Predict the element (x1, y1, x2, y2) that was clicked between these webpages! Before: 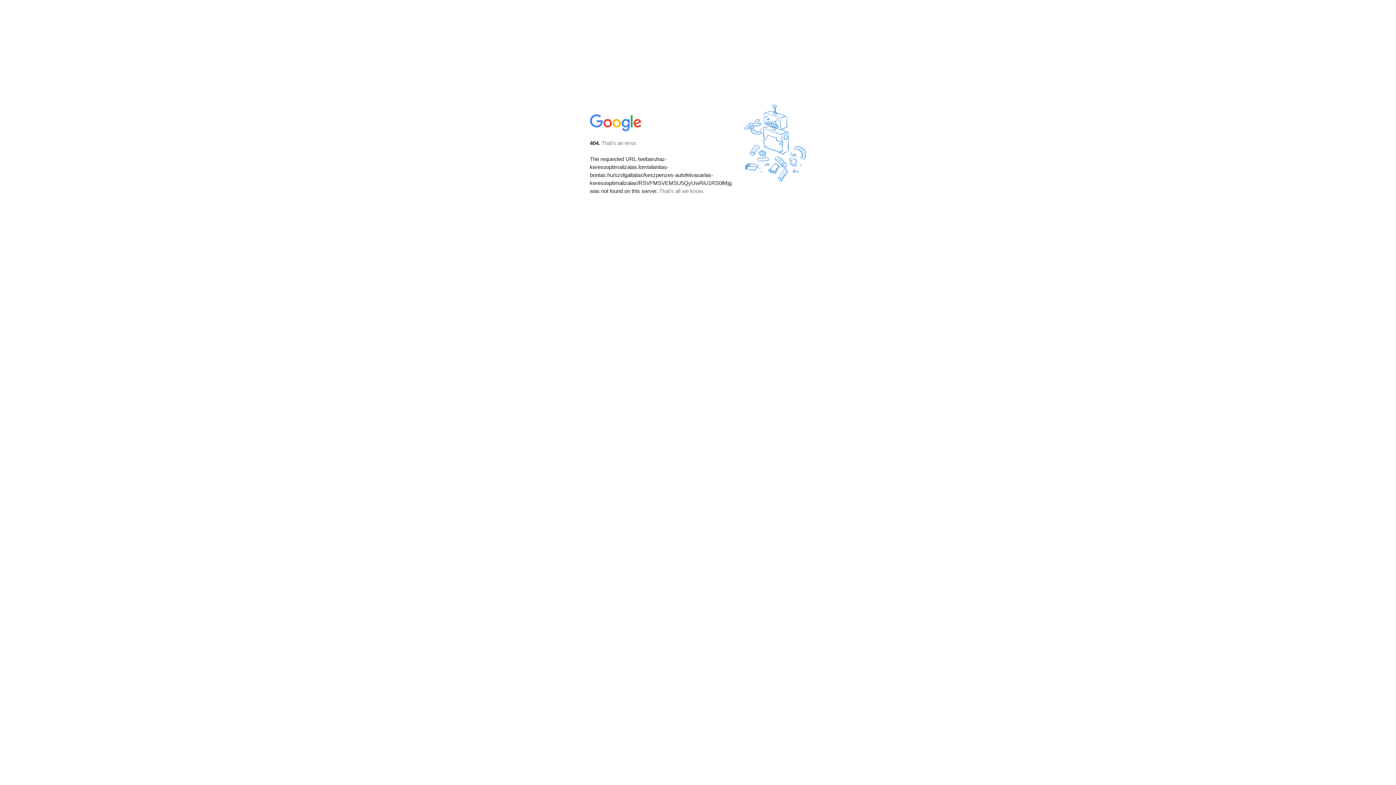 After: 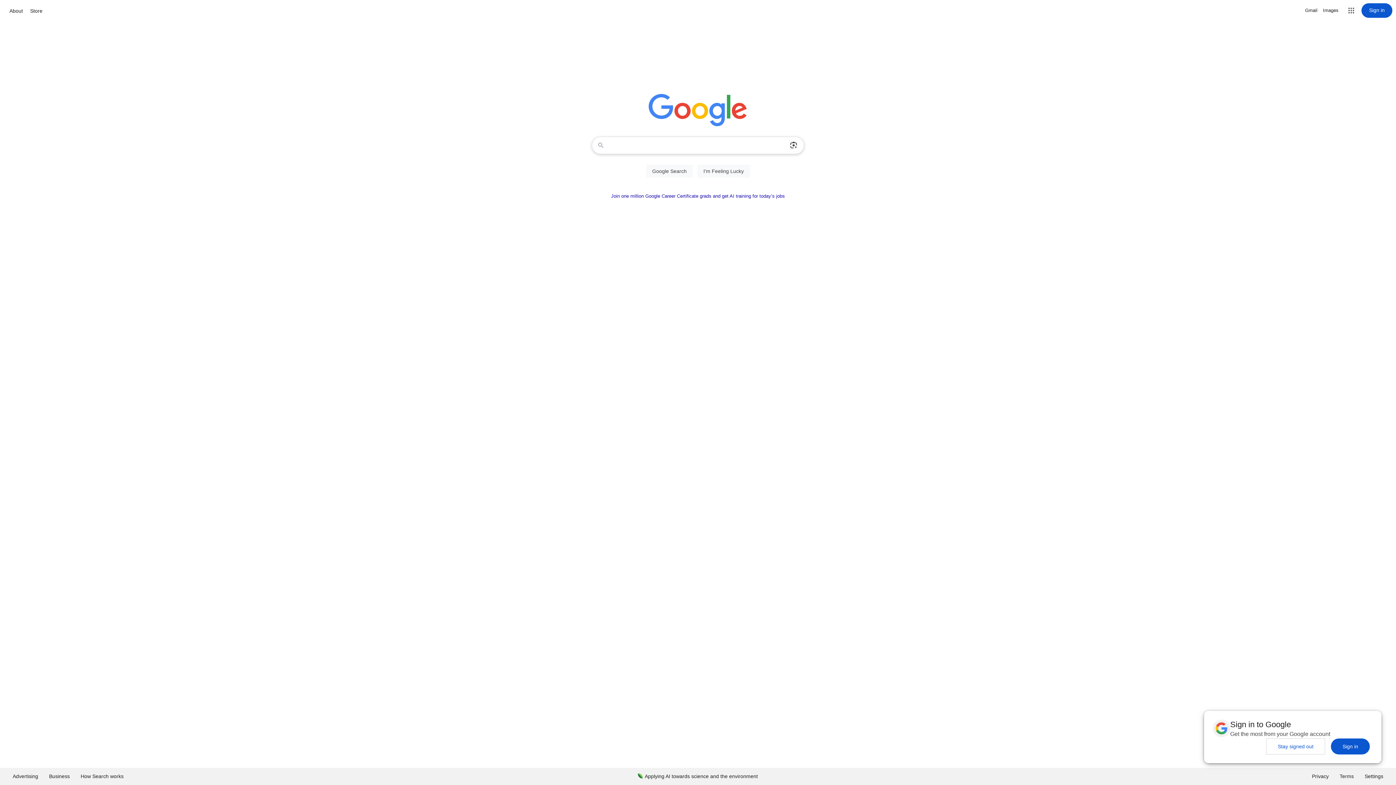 Action: bbox: (590, 127, 642, 134)